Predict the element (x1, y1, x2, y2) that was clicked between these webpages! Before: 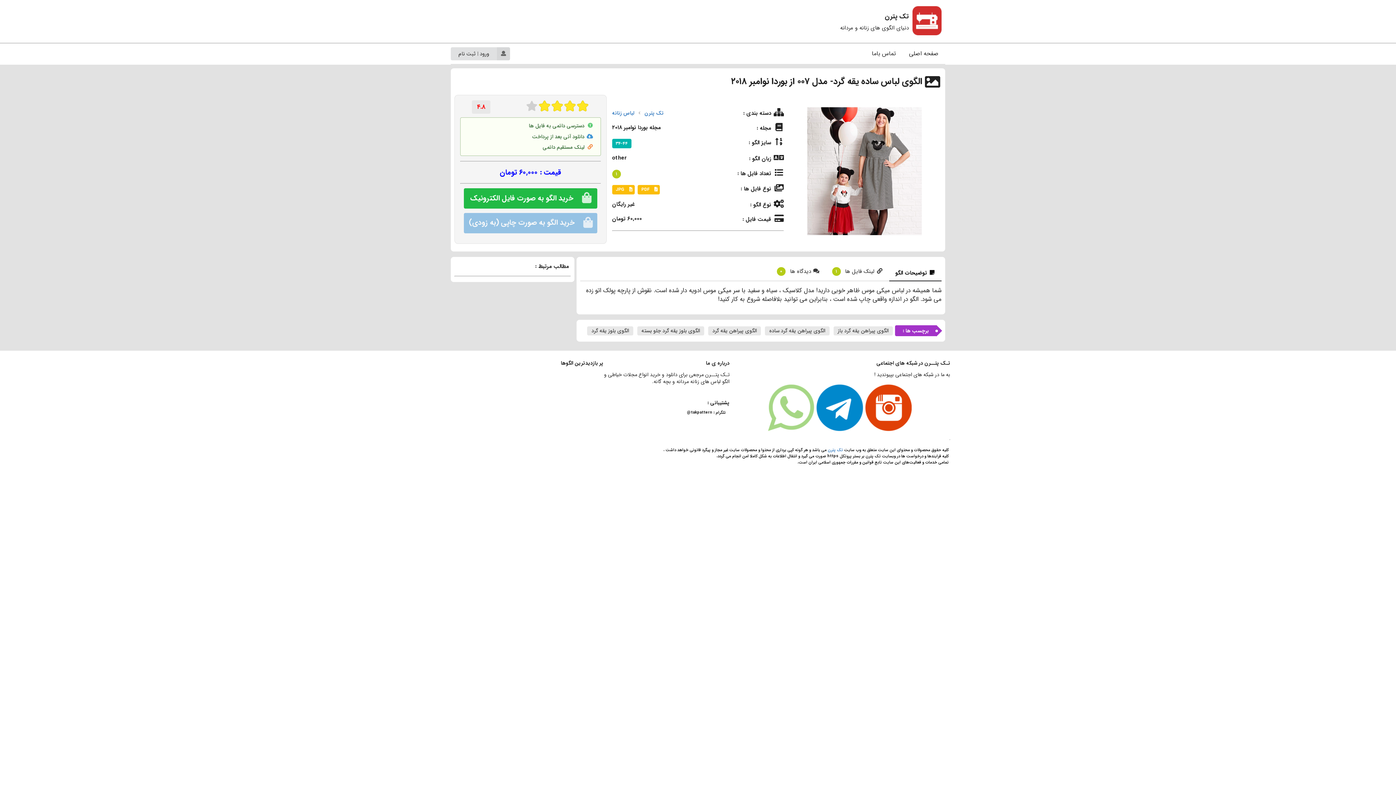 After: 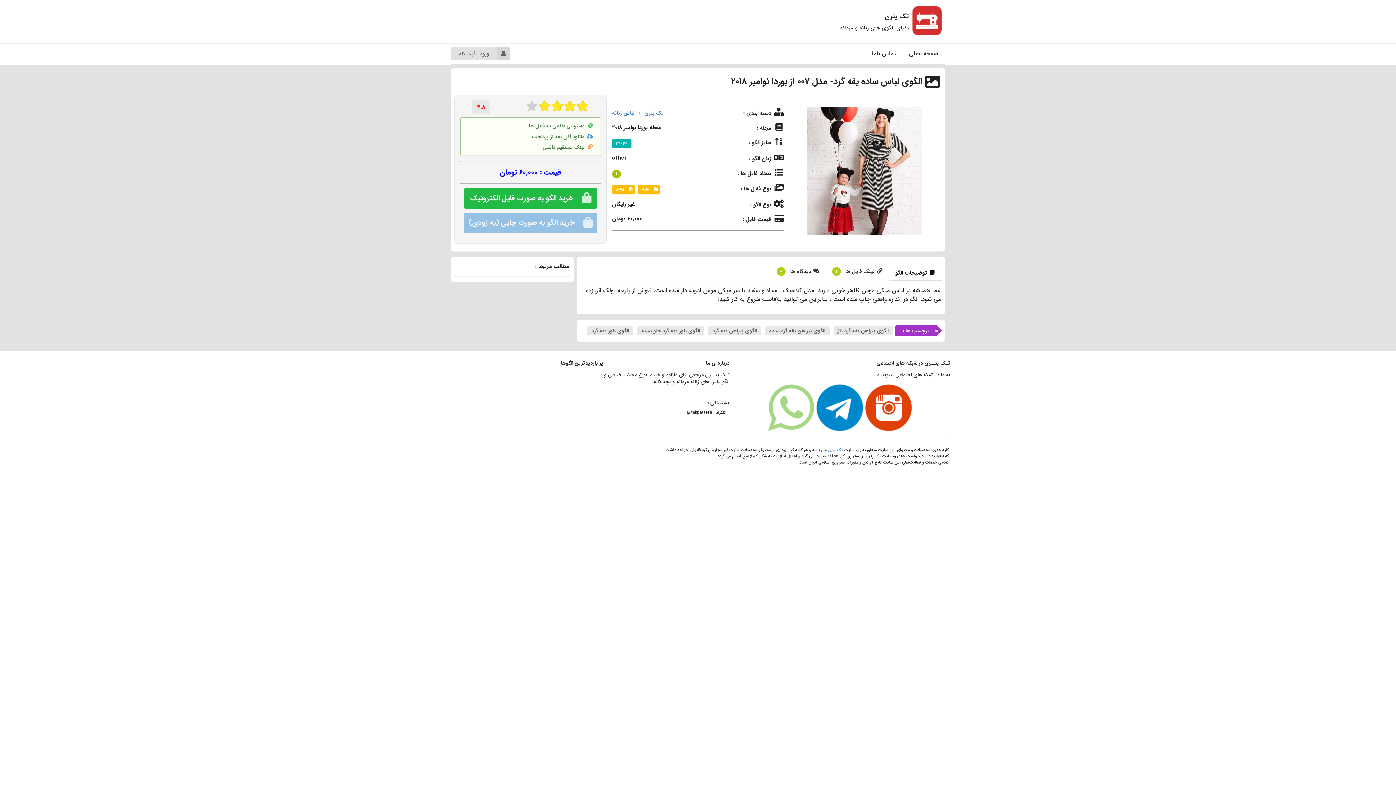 Action: bbox: (612, 169, 621, 178) label: ۱